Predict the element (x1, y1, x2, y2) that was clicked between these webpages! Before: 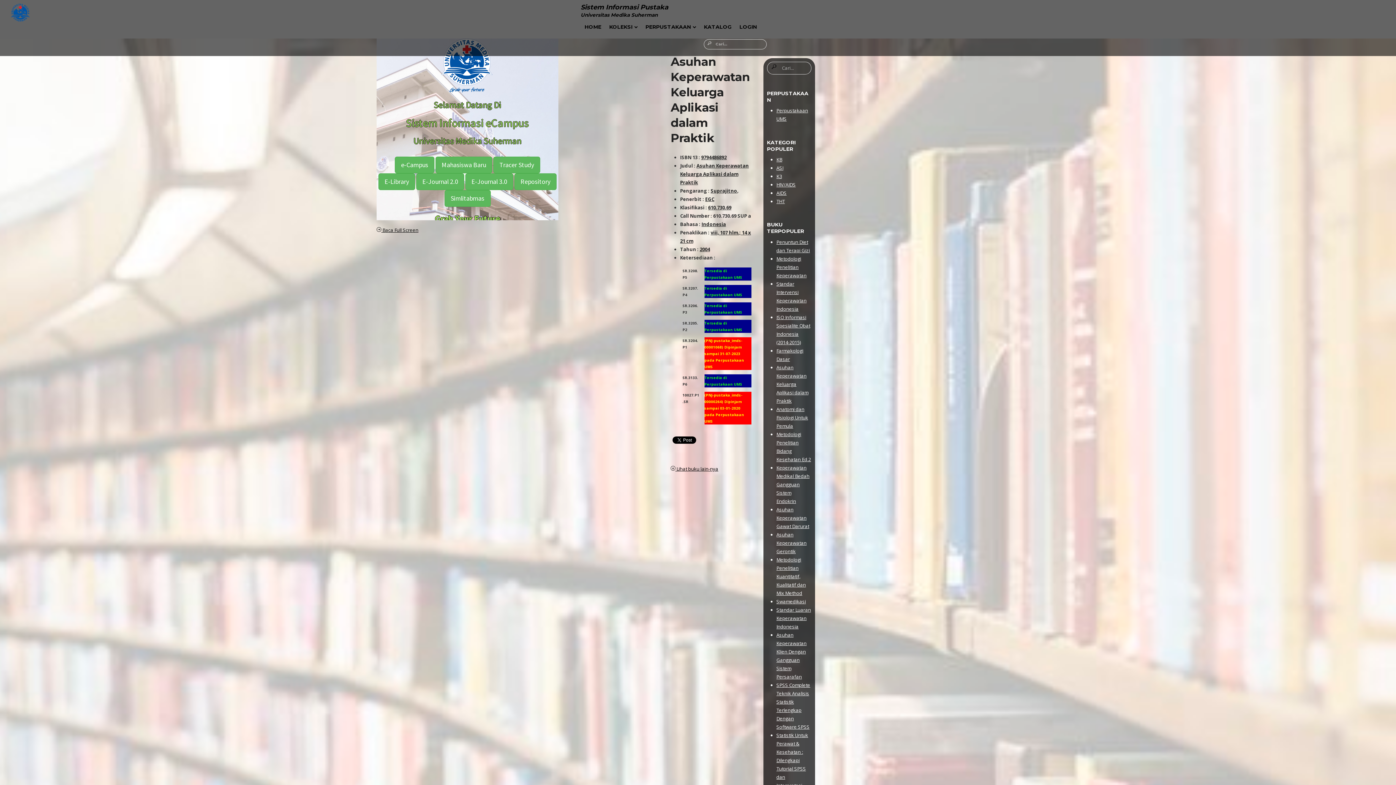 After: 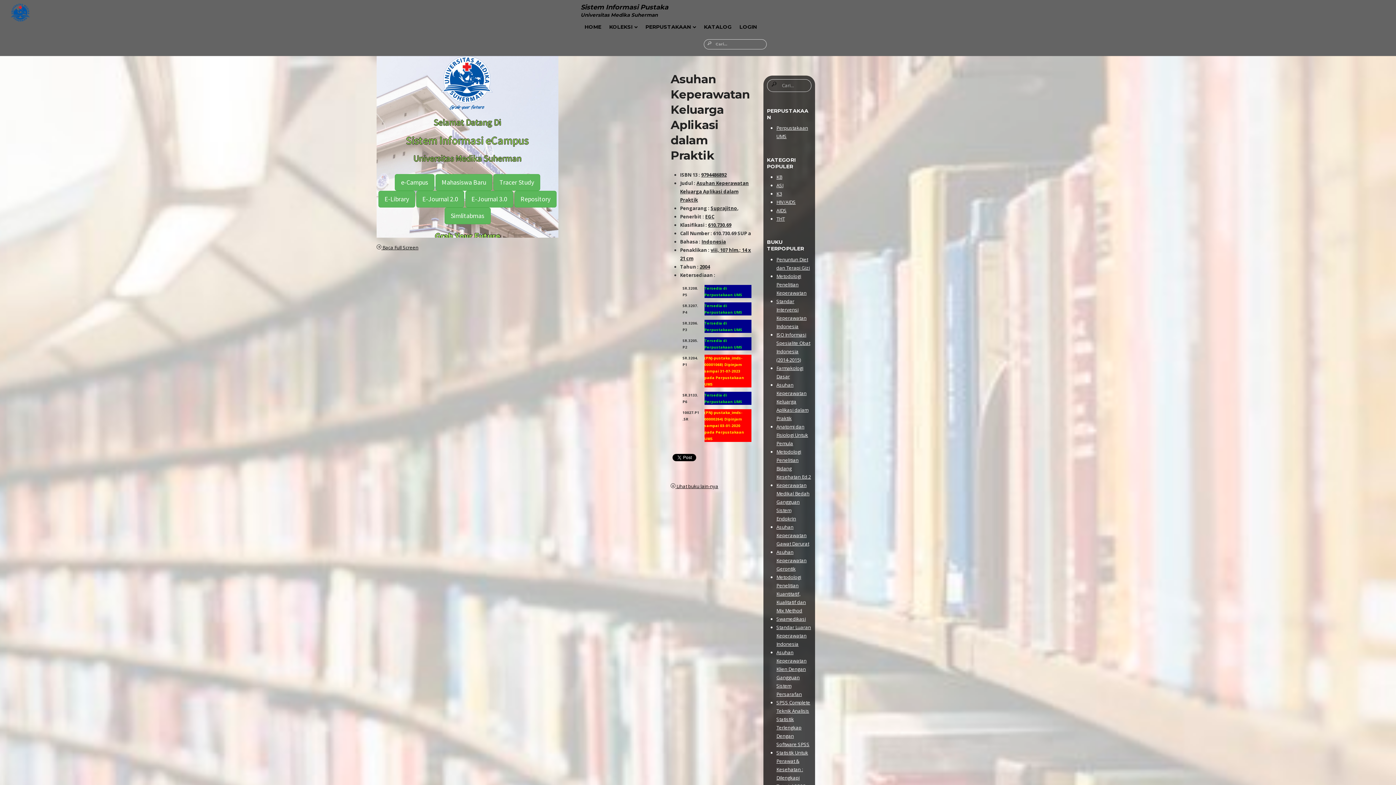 Action: label: Asuhan Keperawatan Keluarga Aplikasi dalam Praktik bbox: (776, 364, 808, 404)